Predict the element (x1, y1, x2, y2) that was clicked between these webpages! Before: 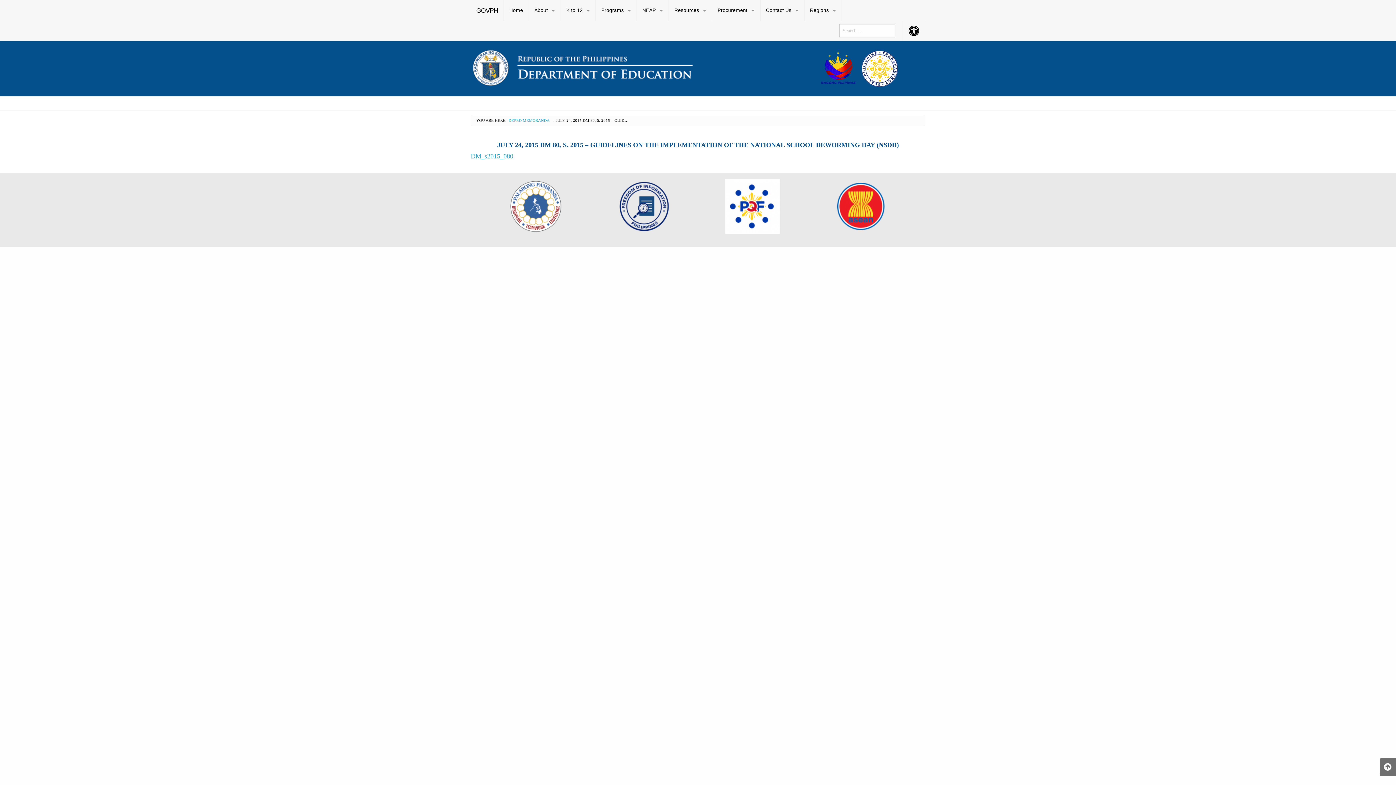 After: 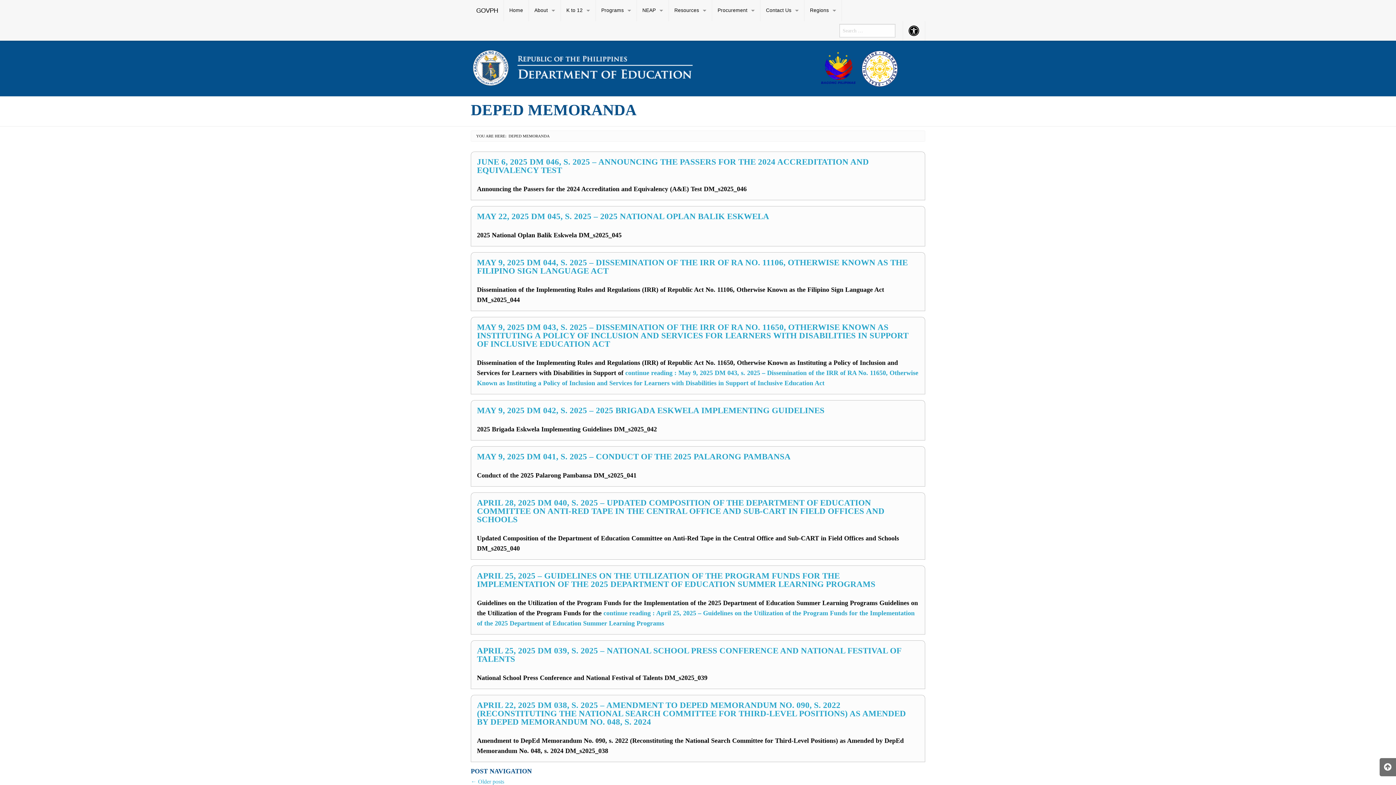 Action: label: DEPED MEMORANDA bbox: (508, 118, 549, 122)